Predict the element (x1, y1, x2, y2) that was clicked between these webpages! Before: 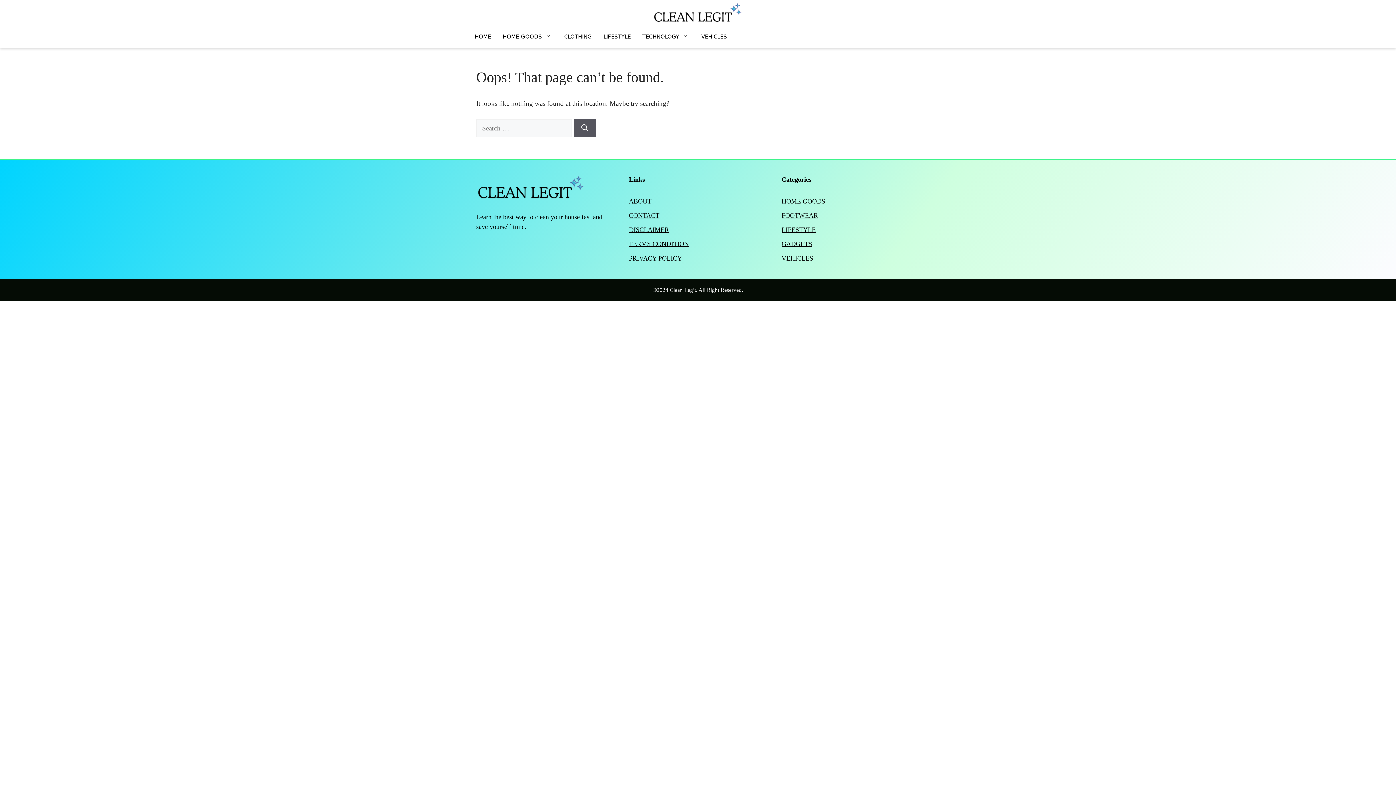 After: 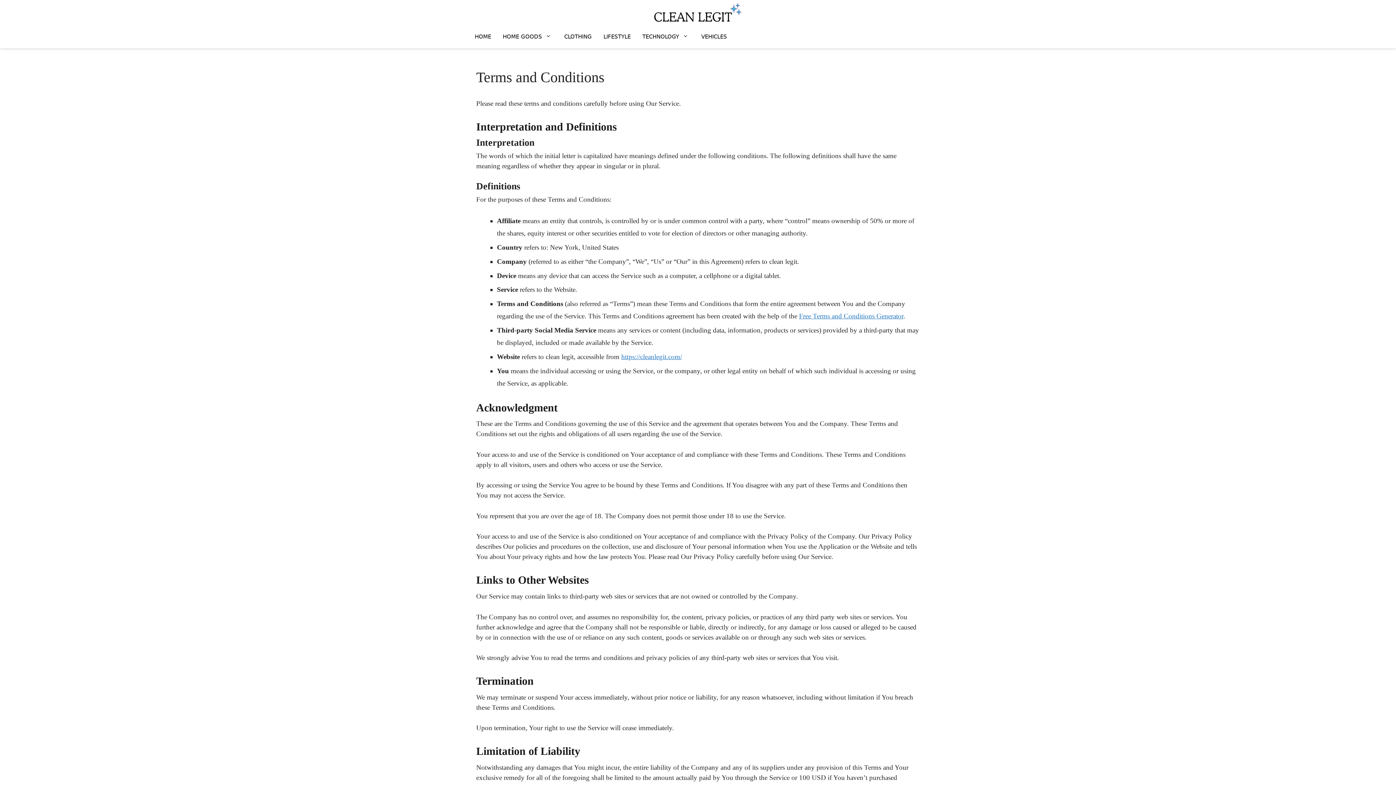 Action: bbox: (629, 240, 689, 247) label: TERMS CONDITION